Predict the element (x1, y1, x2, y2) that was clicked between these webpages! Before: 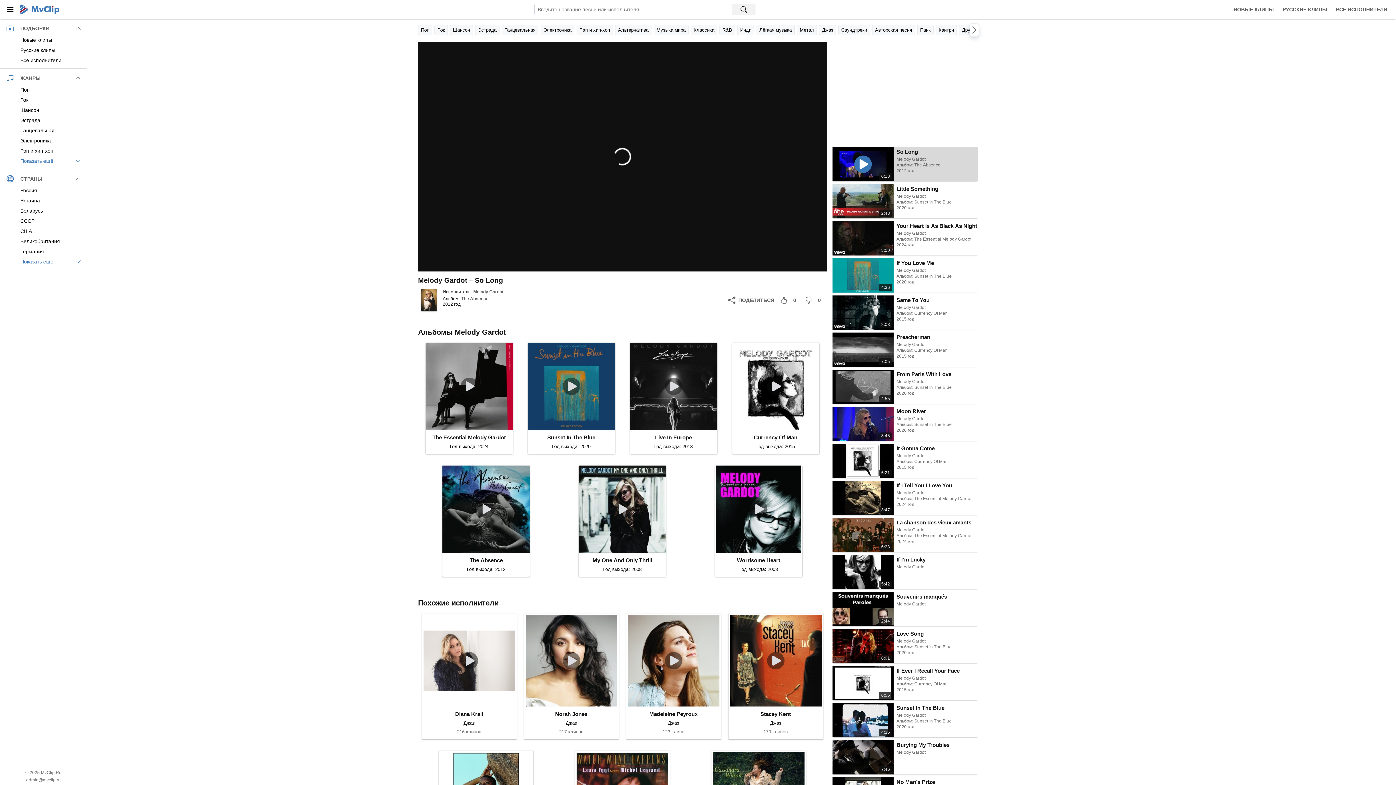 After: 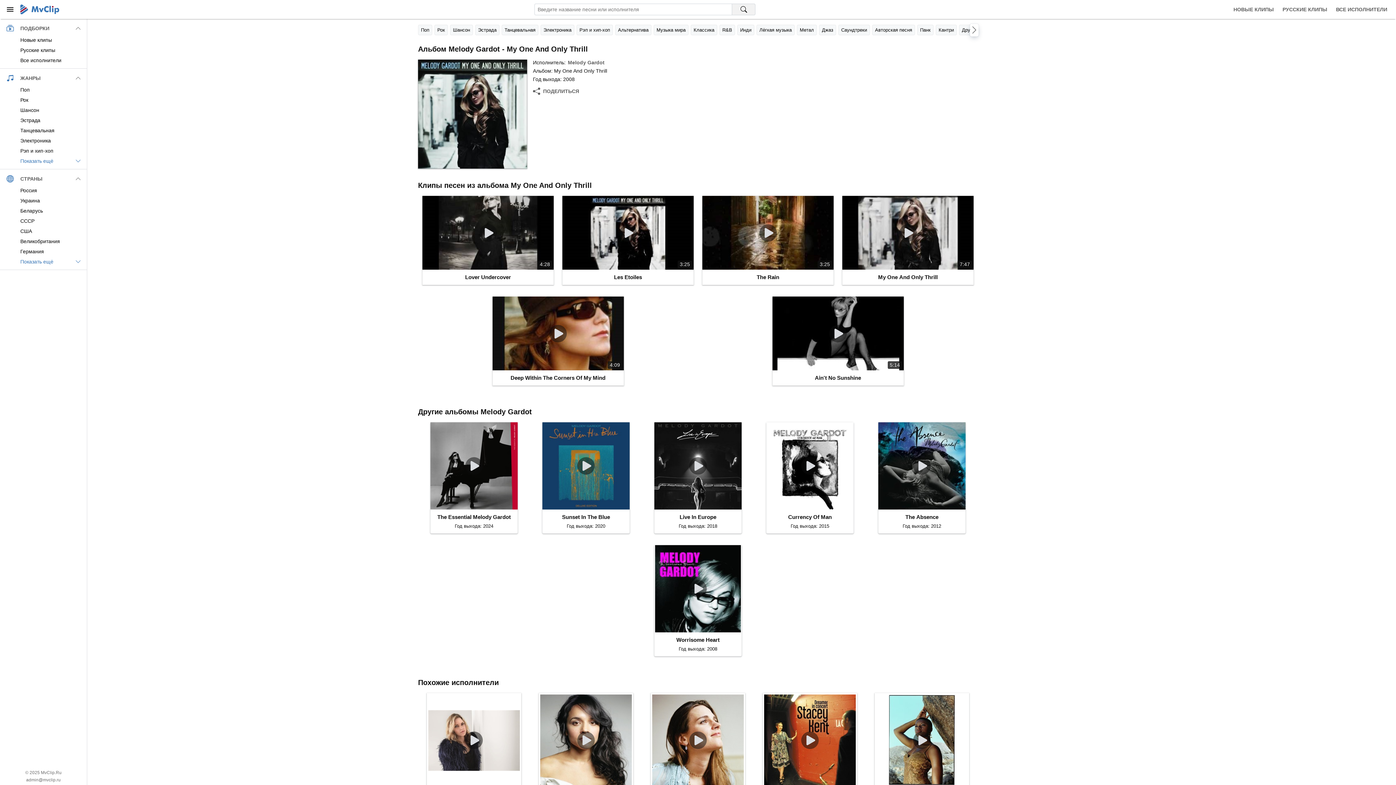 Action: label: My One And Only Thrill bbox: (592, 557, 652, 564)